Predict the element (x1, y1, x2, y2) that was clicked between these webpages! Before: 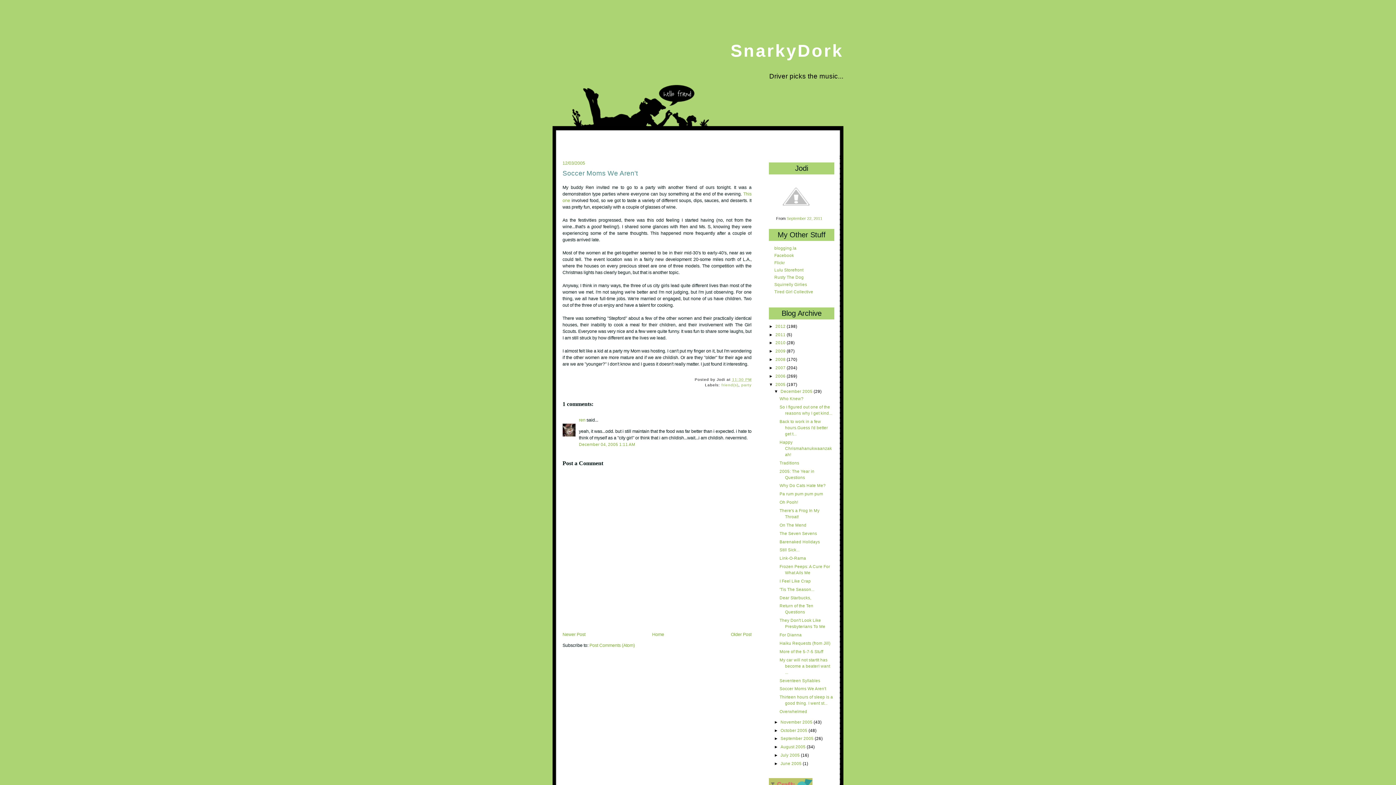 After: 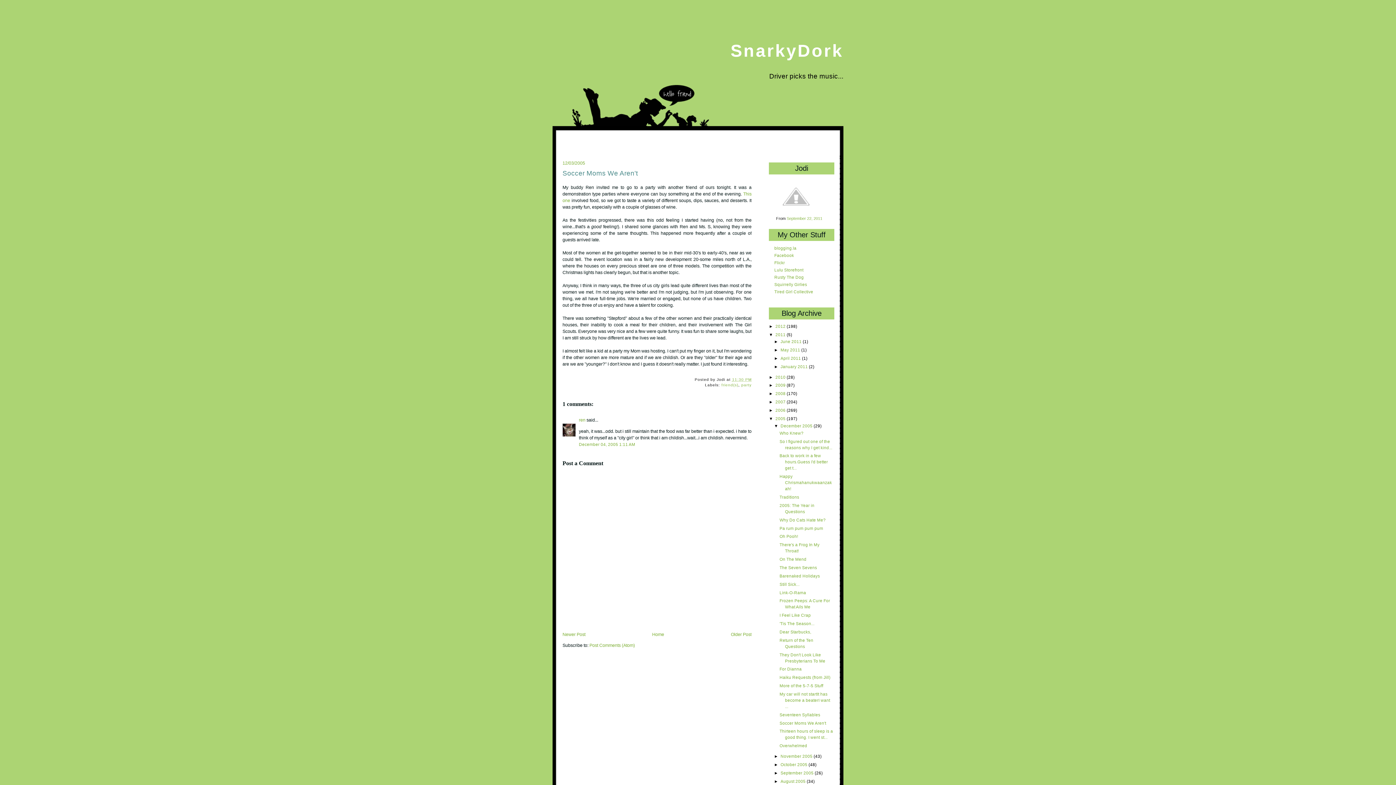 Action: bbox: (769, 332, 775, 336) label: ►  